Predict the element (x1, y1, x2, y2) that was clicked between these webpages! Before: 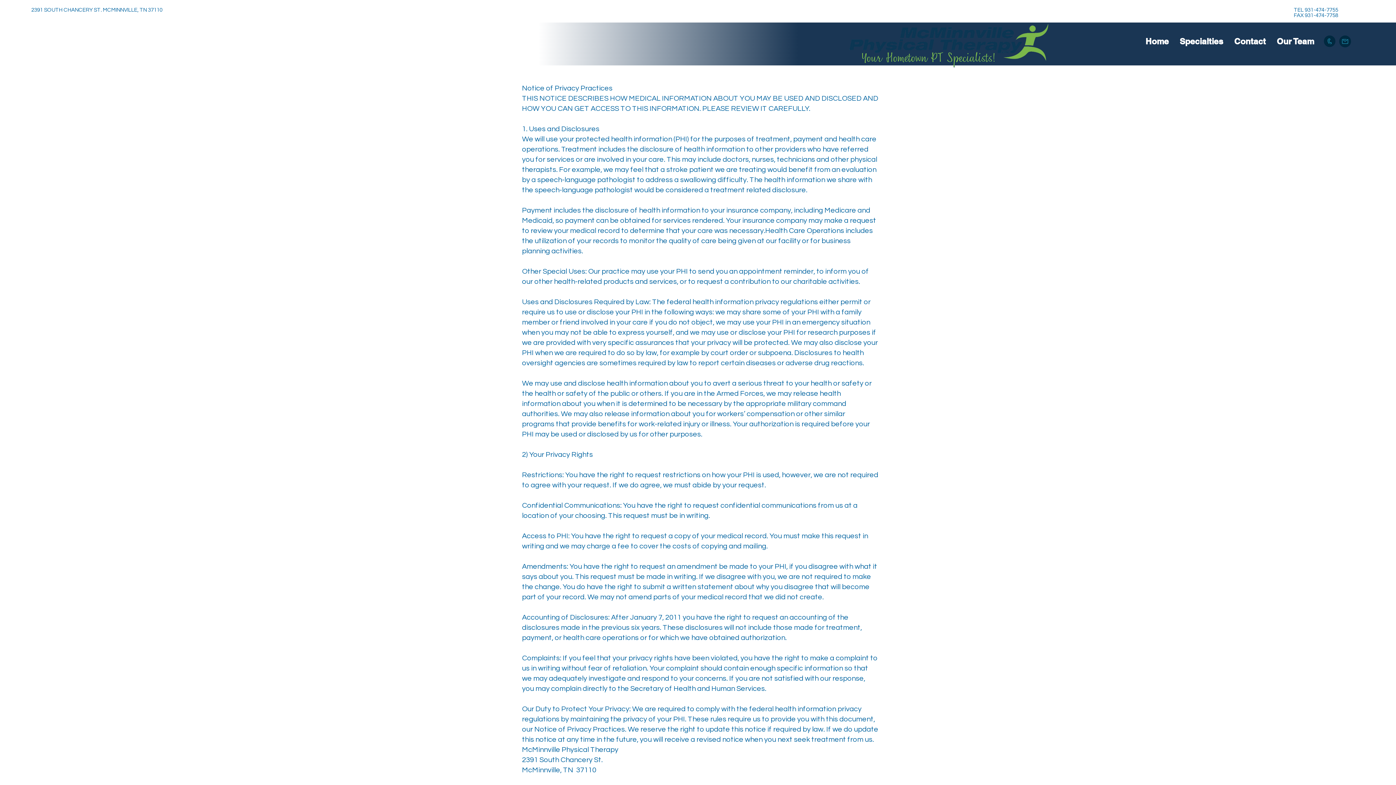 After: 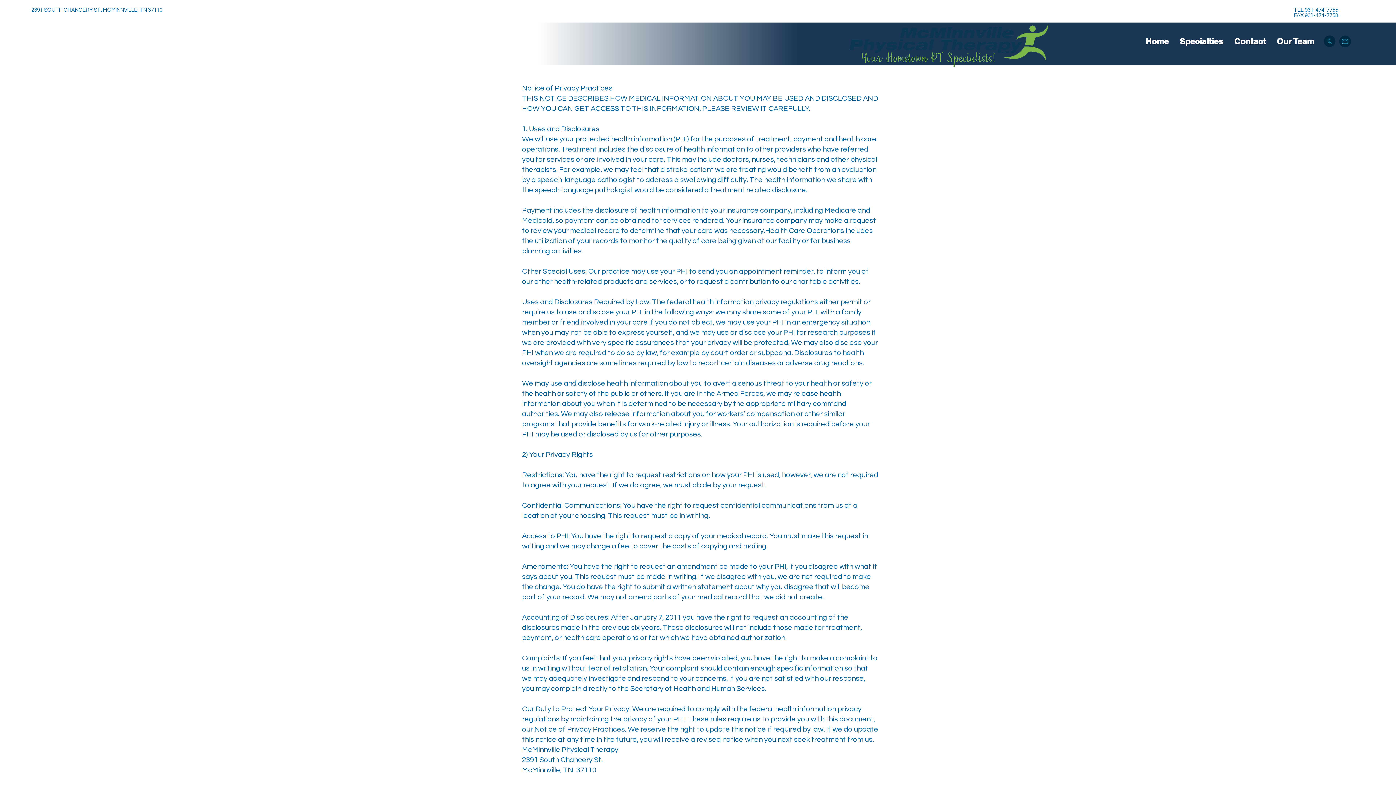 Action: bbox: (1335, 34, 1355, 48)